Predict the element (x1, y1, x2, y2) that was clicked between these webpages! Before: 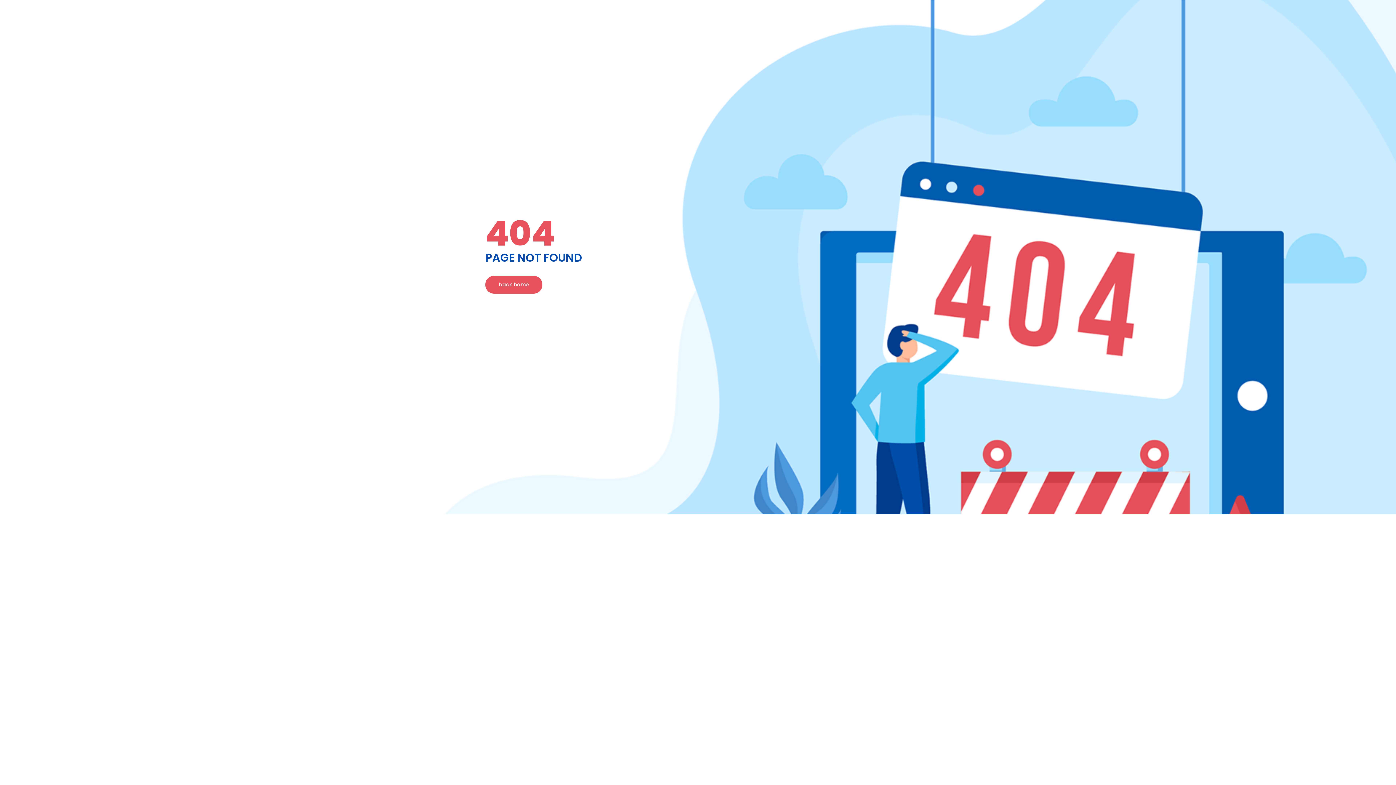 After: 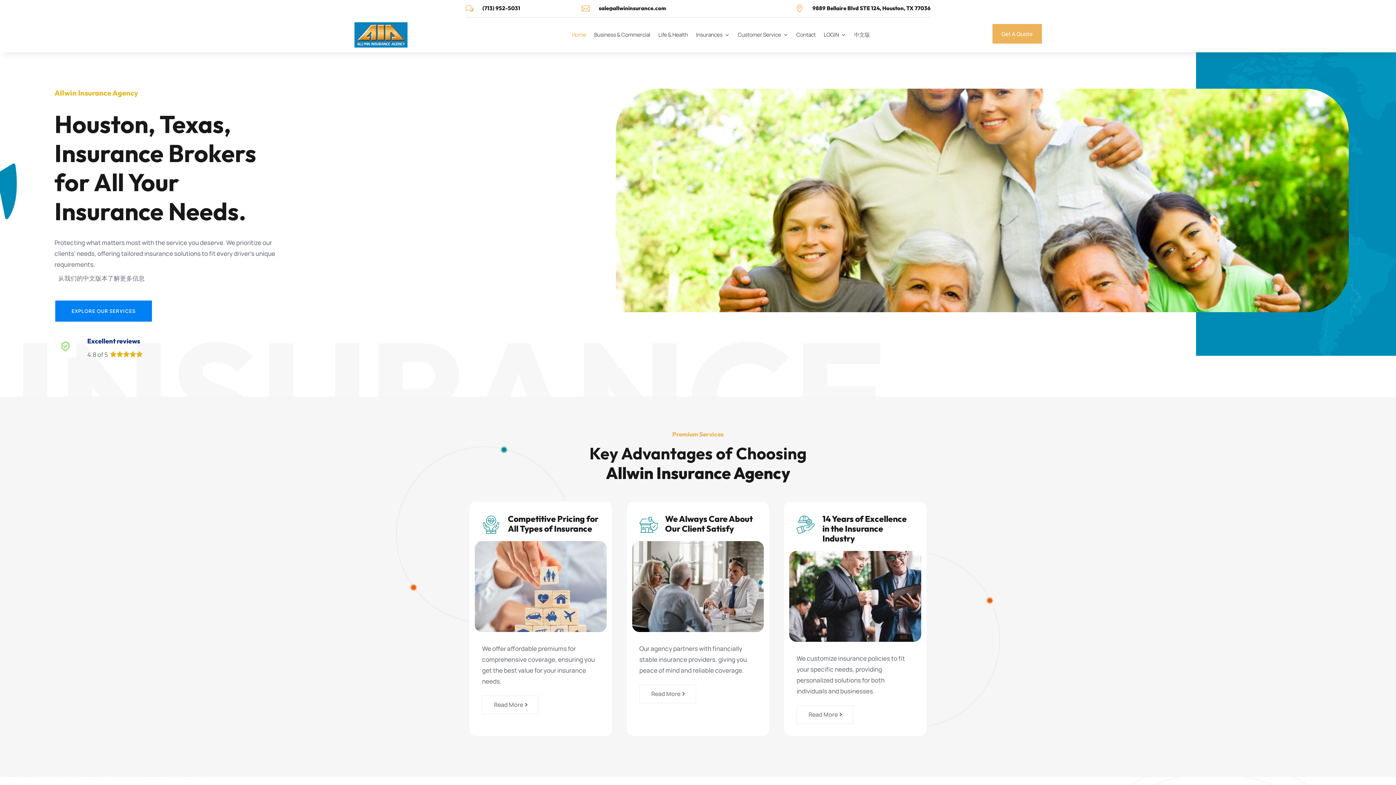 Action: bbox: (485, 275, 542, 293) label: back home